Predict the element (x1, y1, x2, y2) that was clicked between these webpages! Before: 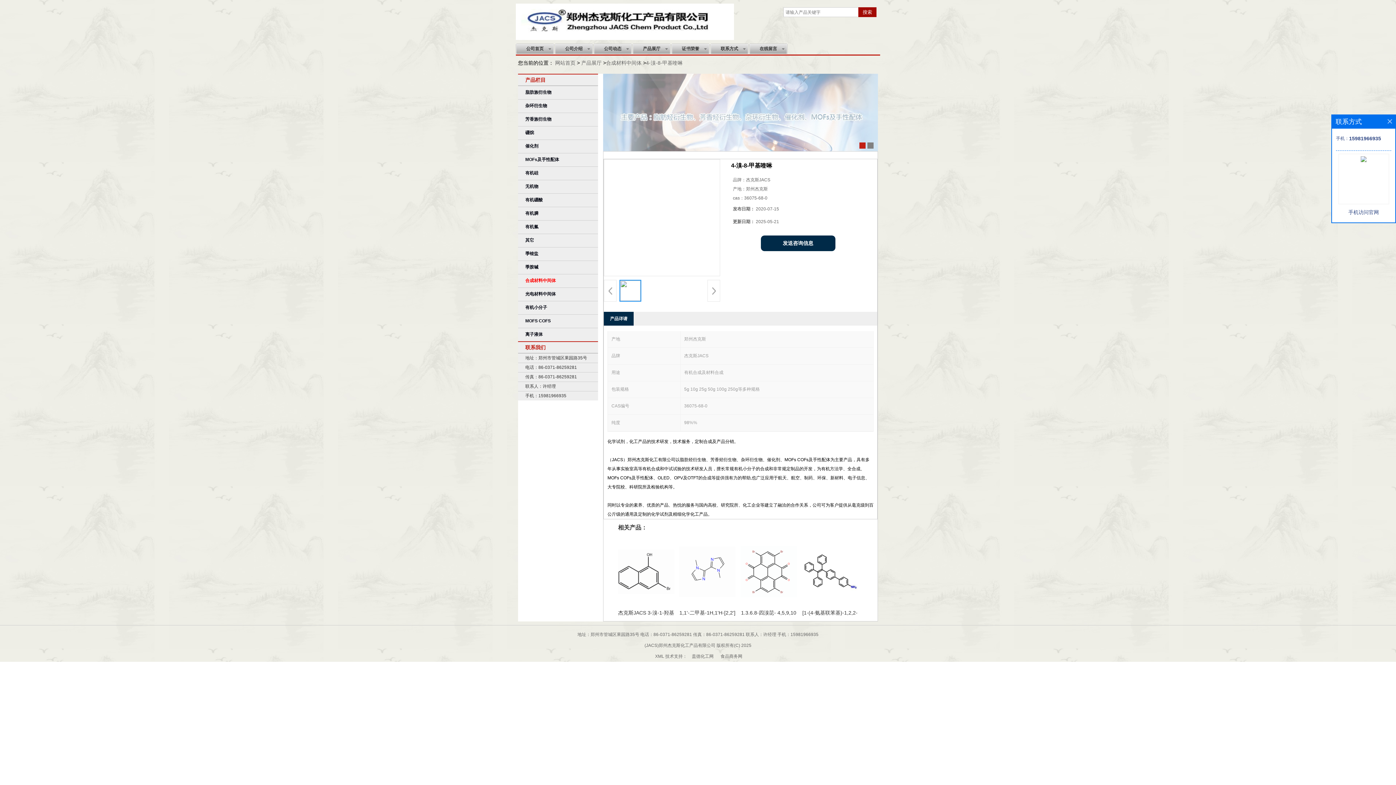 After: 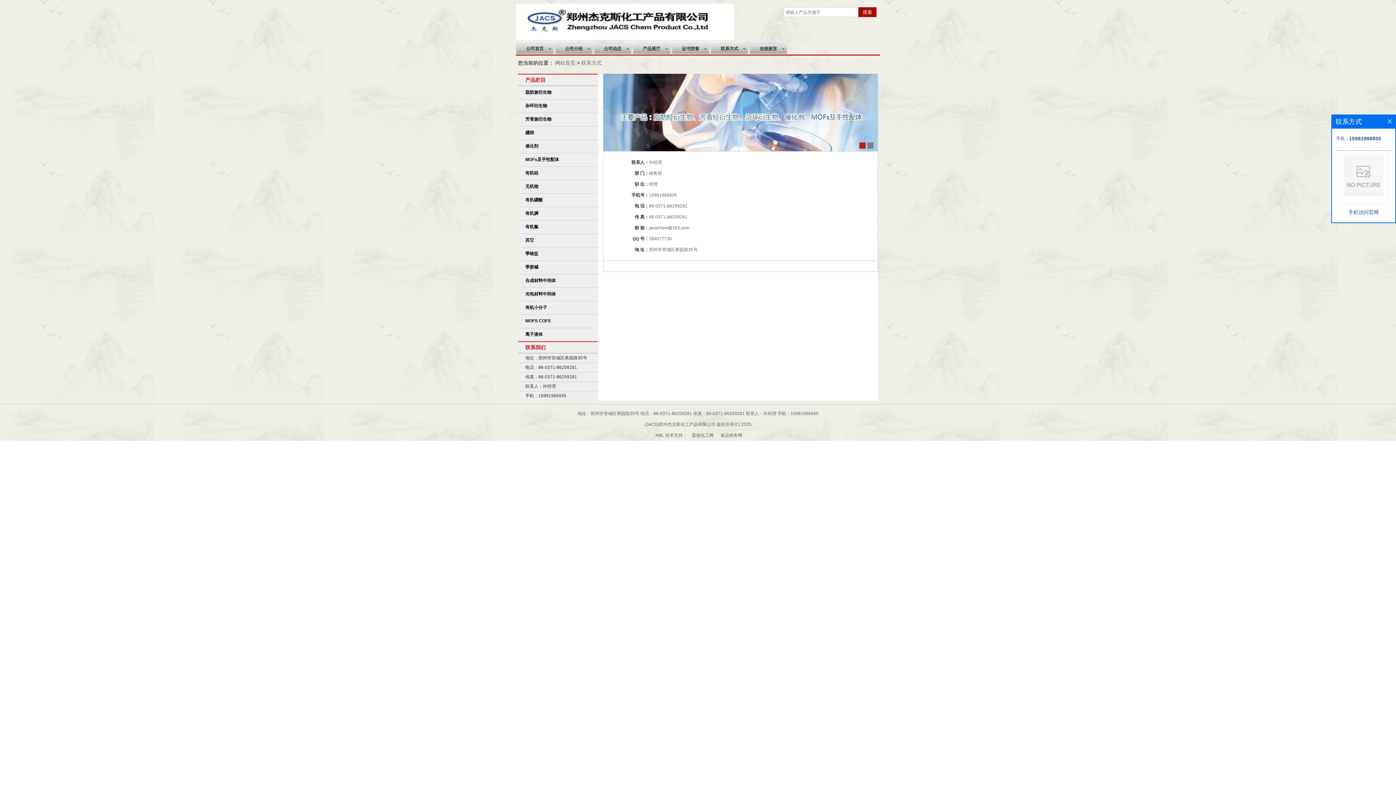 Action: bbox: (710, 43, 748, 53) label: 联系方式